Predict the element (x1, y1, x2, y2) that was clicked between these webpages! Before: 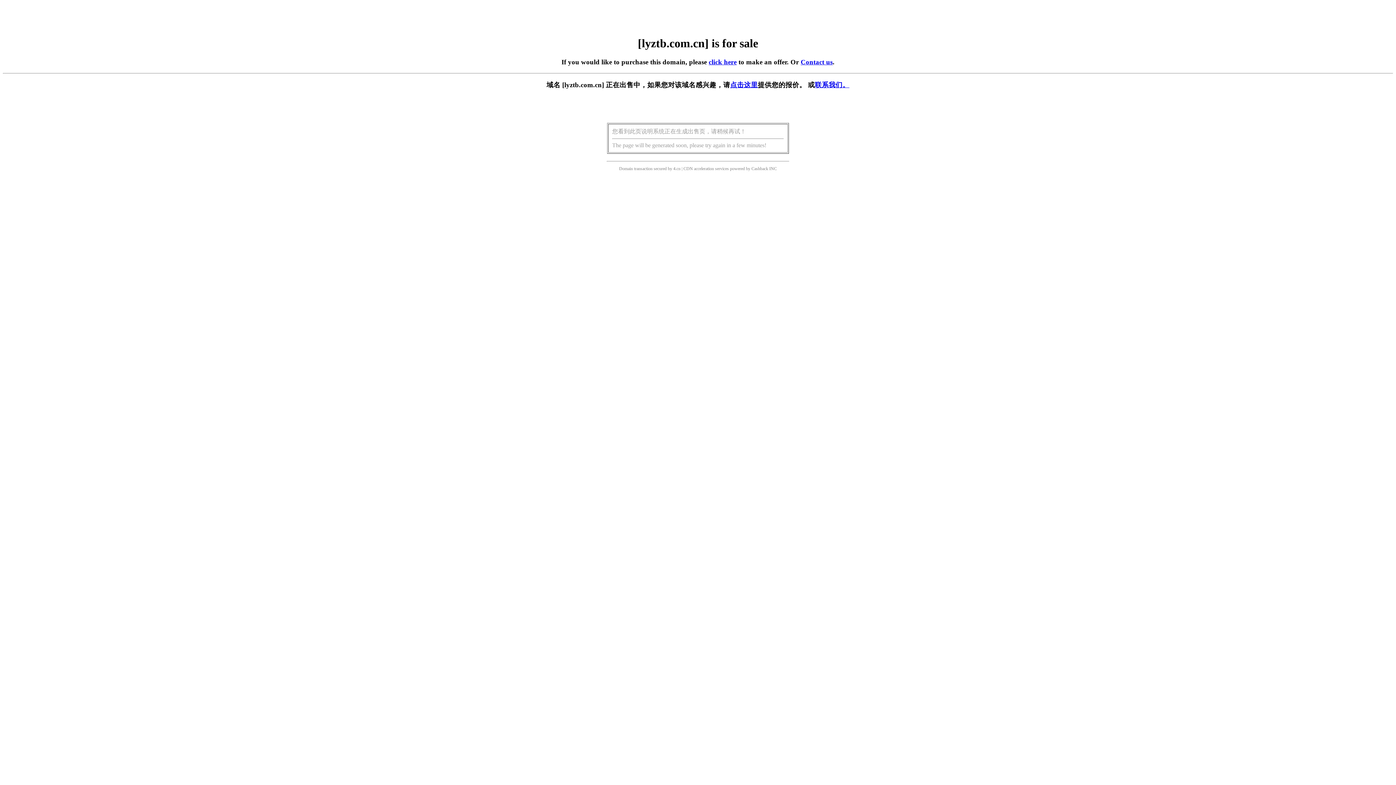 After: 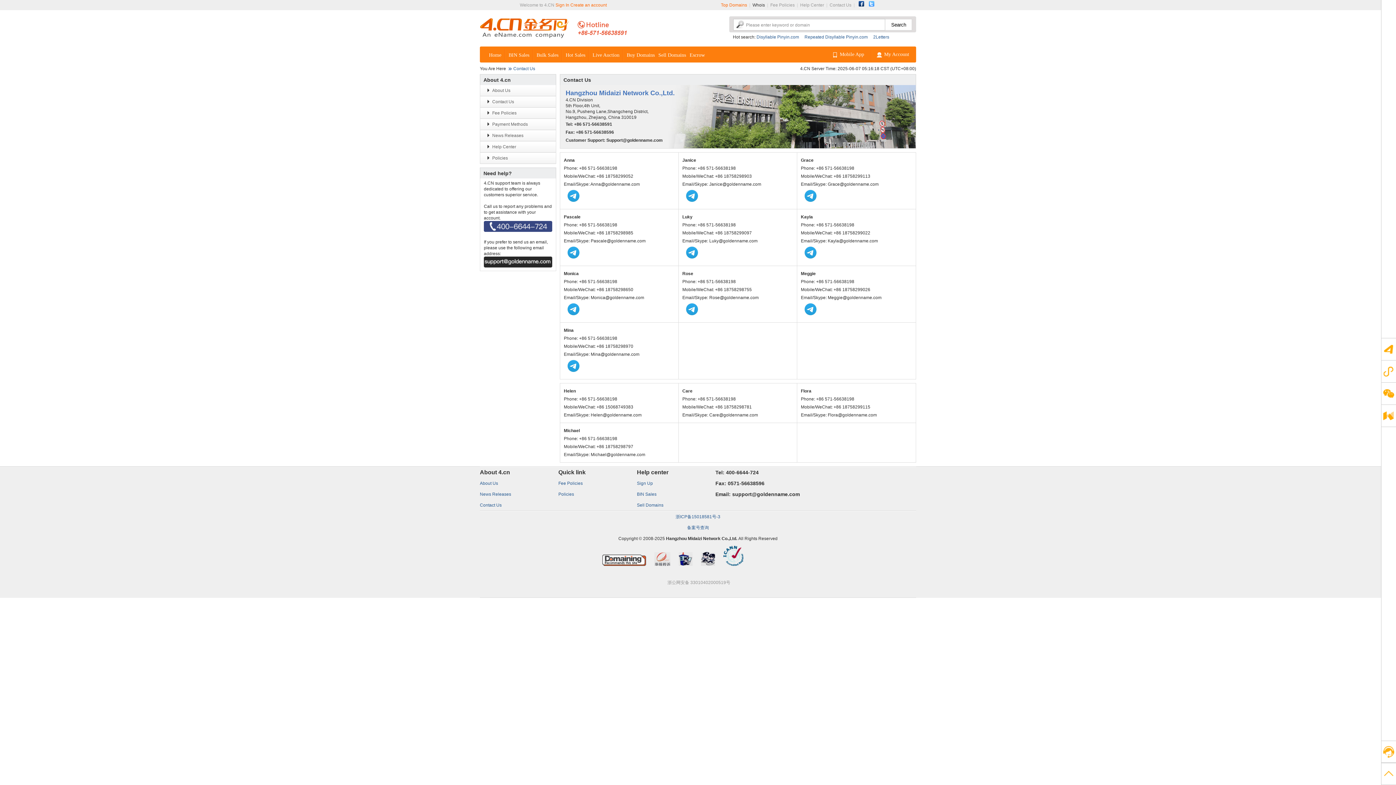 Action: bbox: (815, 81, 849, 88) label: 联系我们。